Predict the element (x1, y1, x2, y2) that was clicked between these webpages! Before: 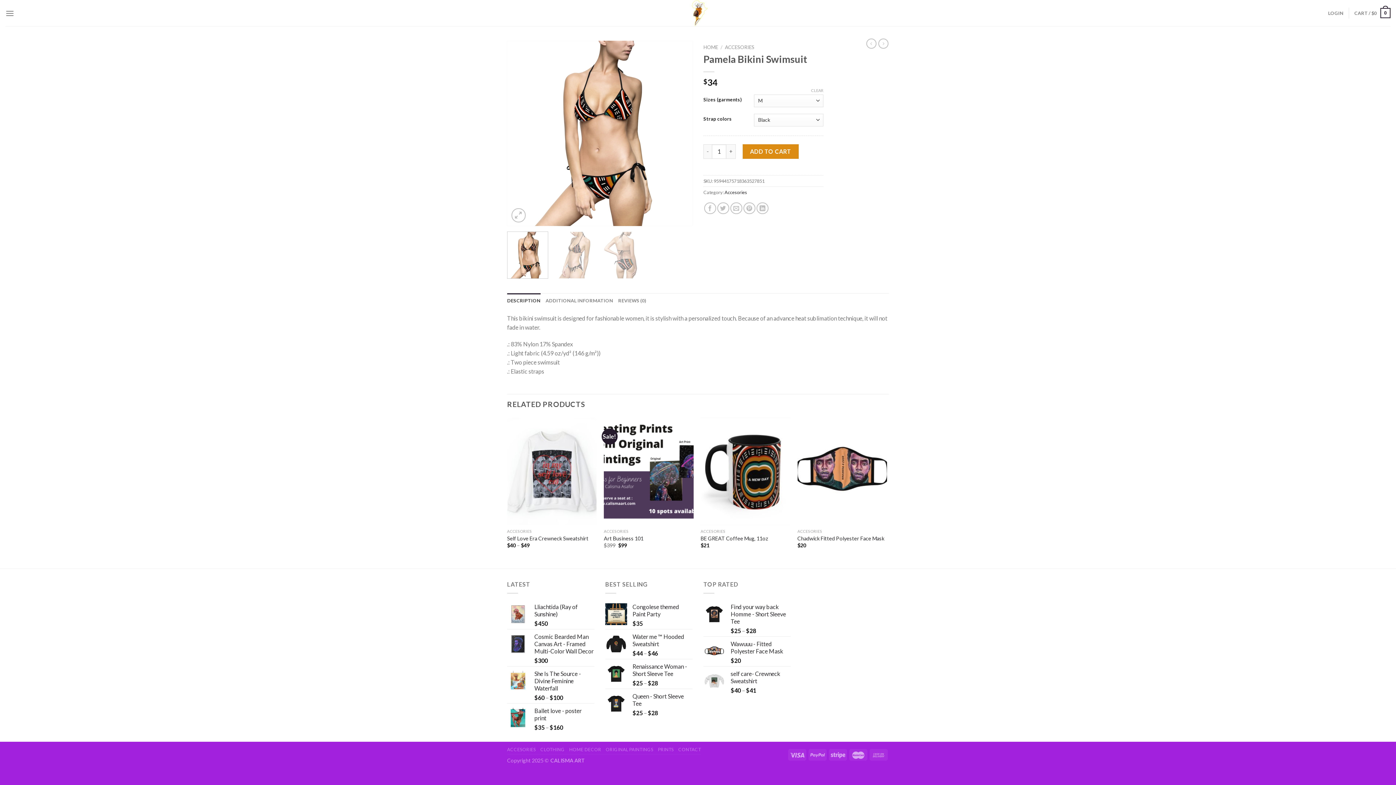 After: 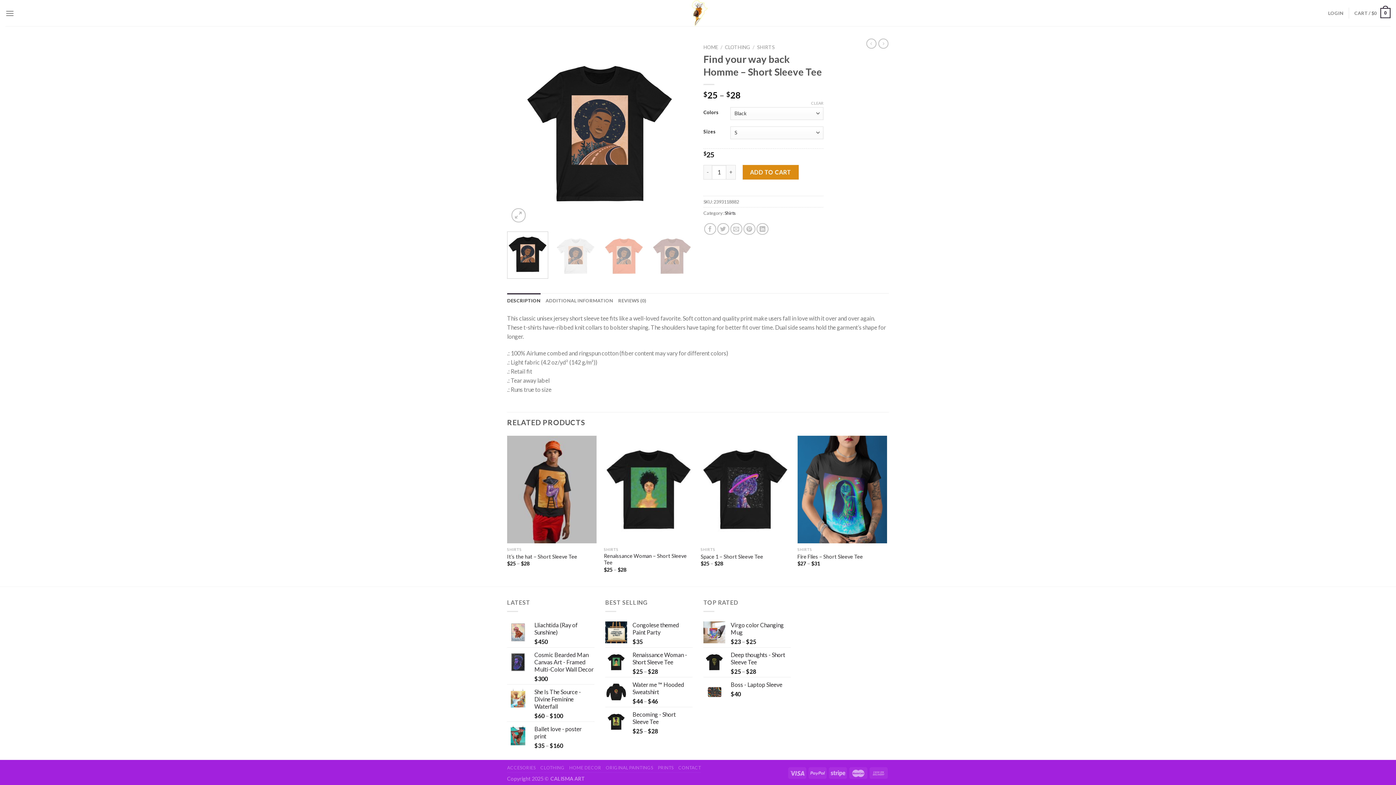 Action: label: Find your way back Homme - Short Sleeve Tee bbox: (730, 603, 790, 625)